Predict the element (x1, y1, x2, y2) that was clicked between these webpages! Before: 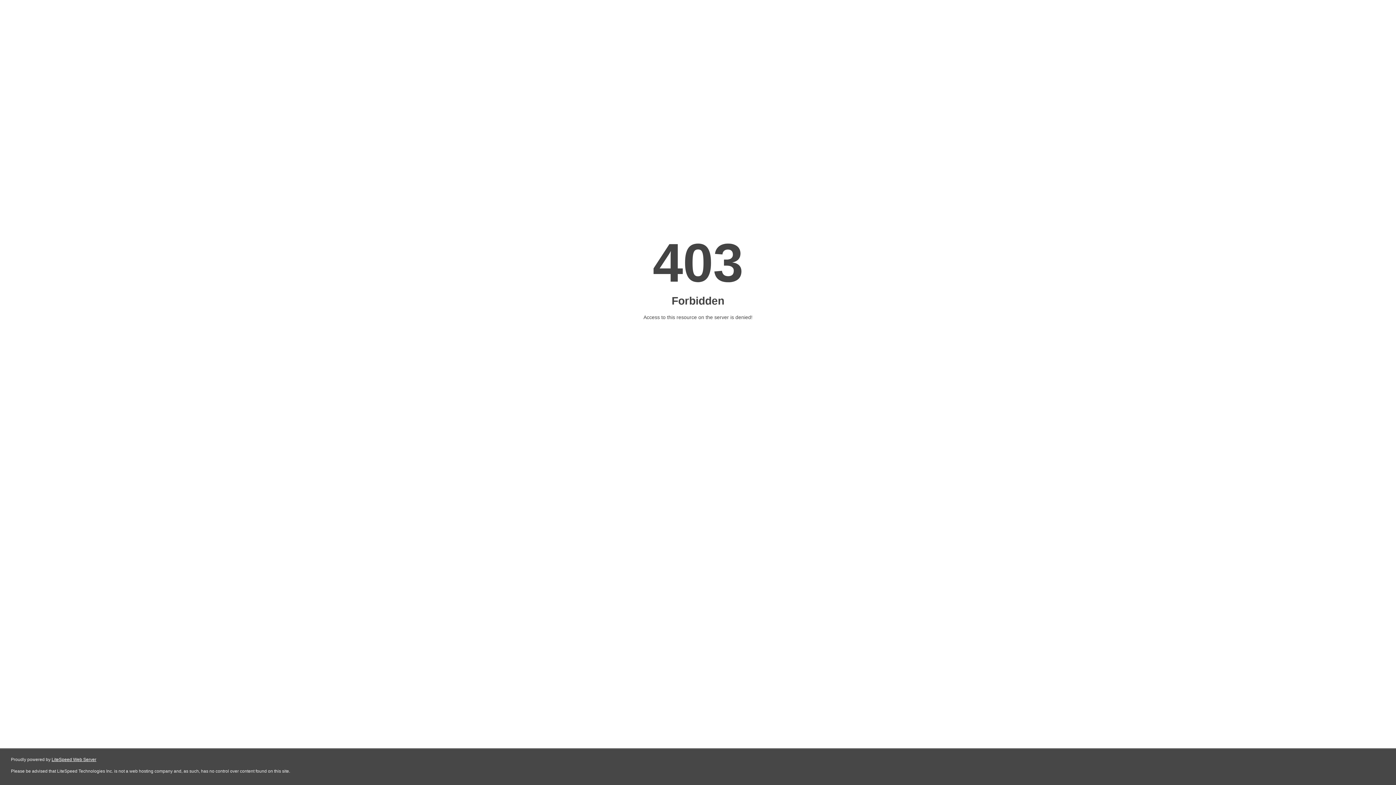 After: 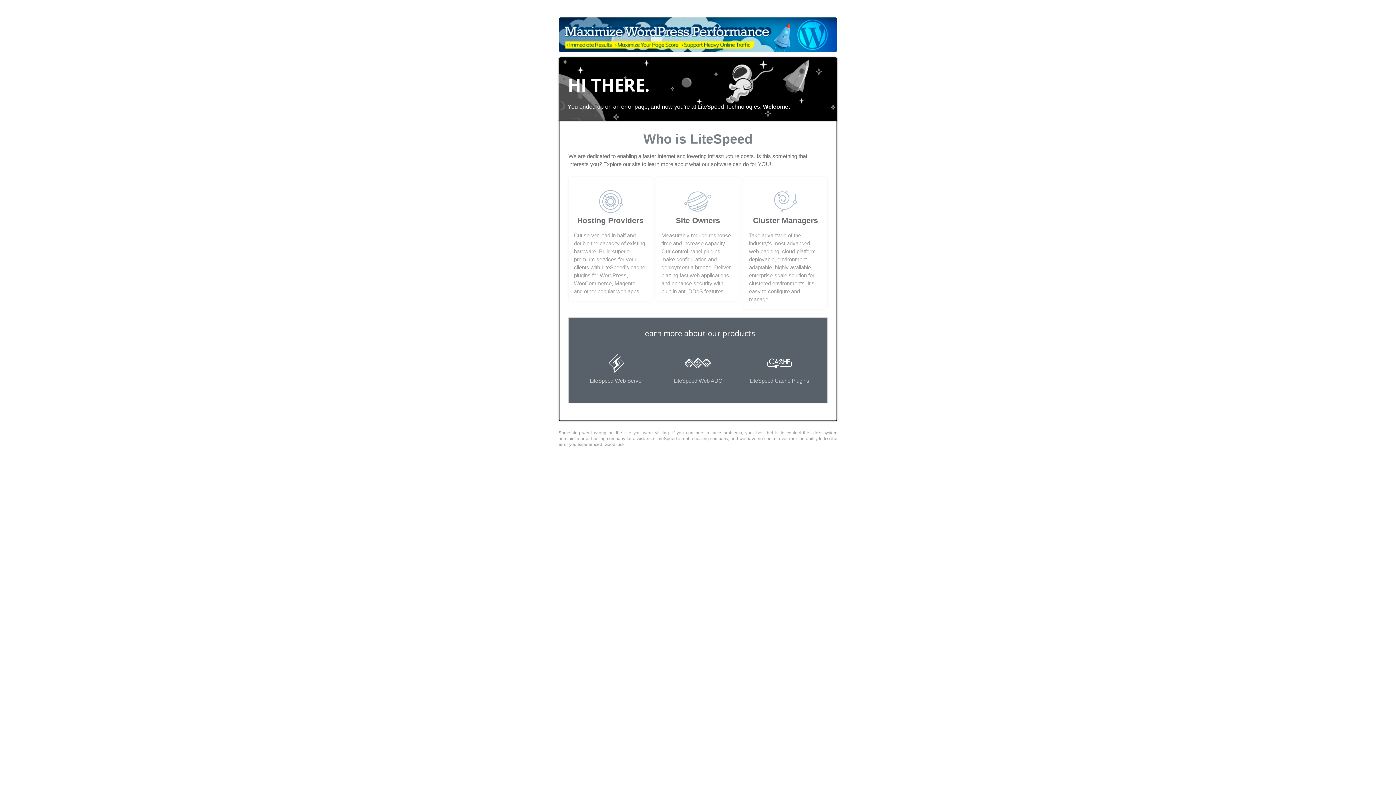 Action: label: LiteSpeed Web Server bbox: (51, 757, 96, 762)